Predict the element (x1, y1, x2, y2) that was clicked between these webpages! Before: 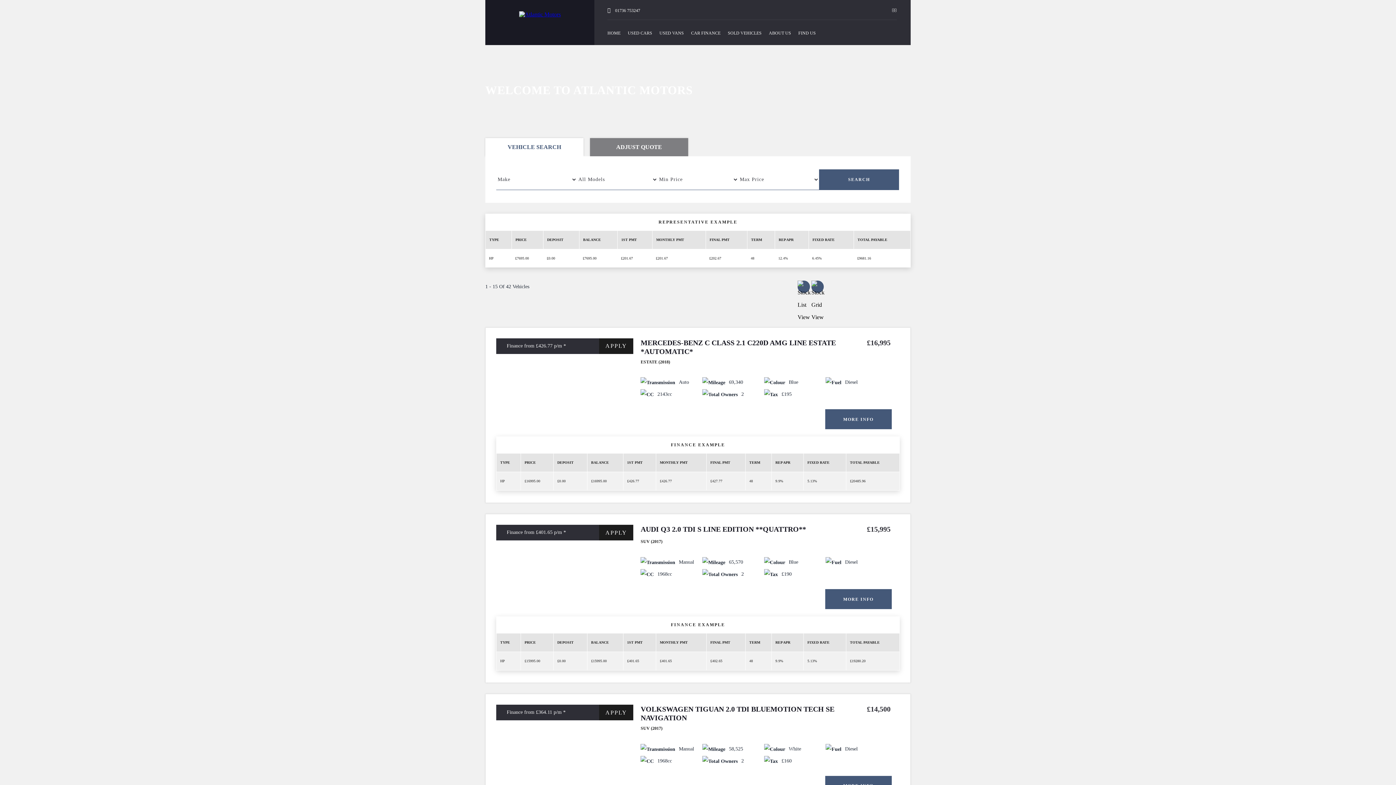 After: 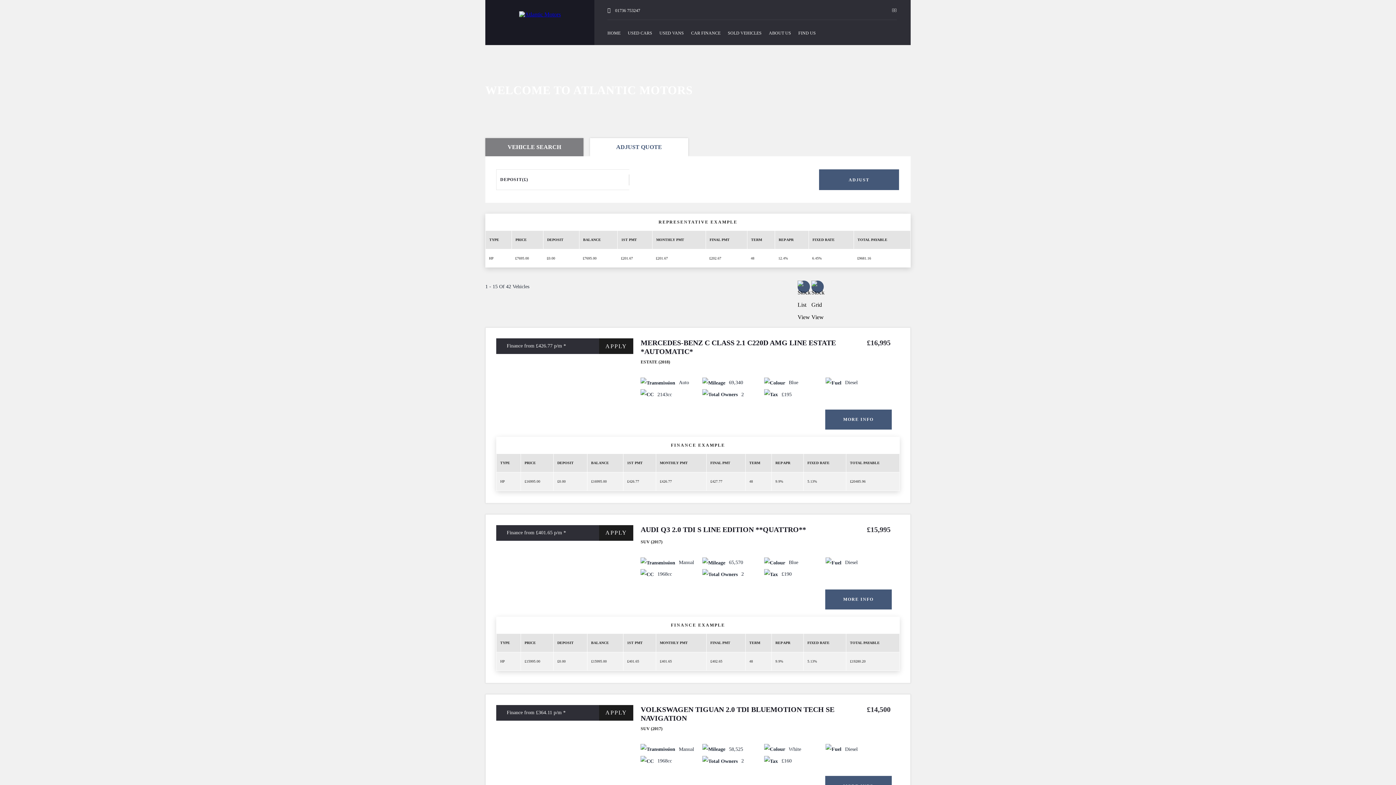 Action: label: ADJUST QUOTE bbox: (590, 138, 688, 156)